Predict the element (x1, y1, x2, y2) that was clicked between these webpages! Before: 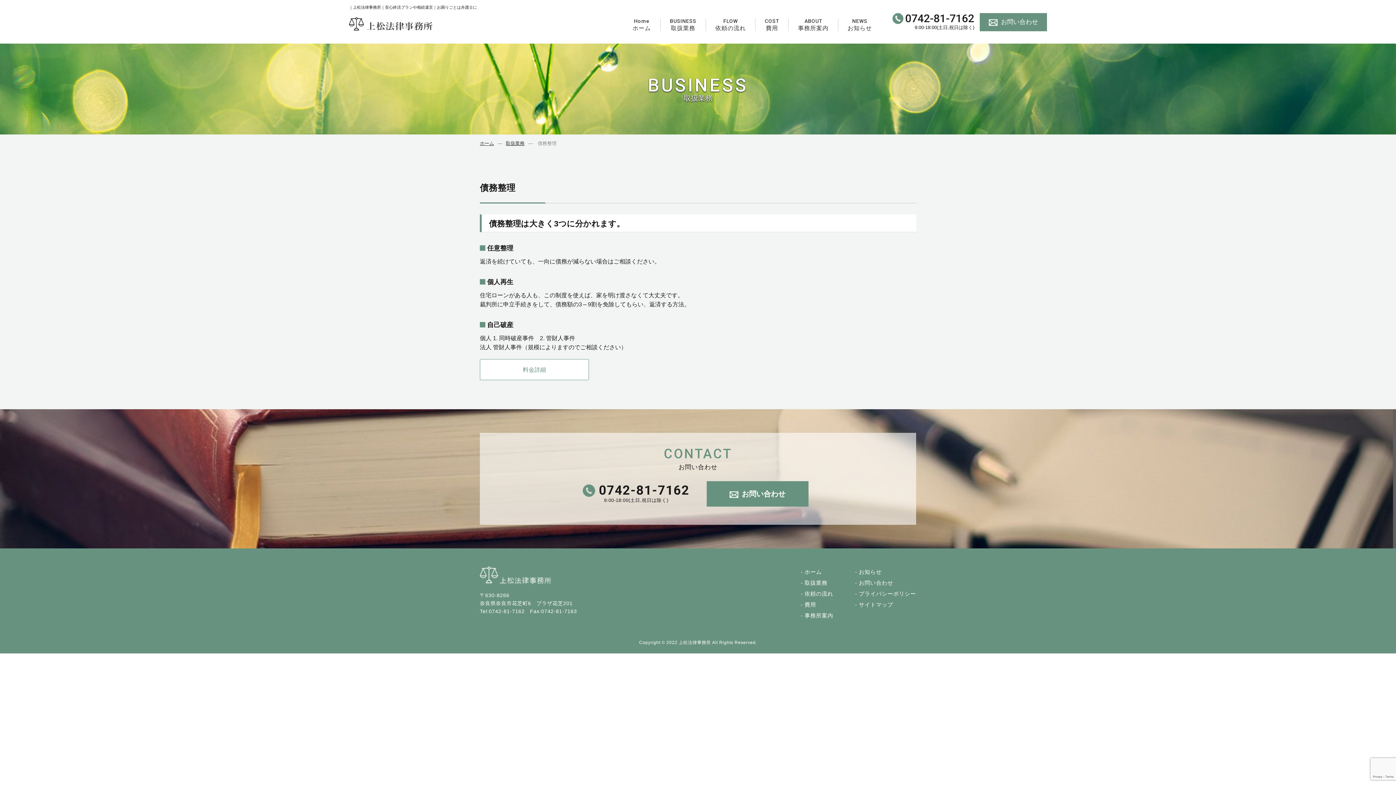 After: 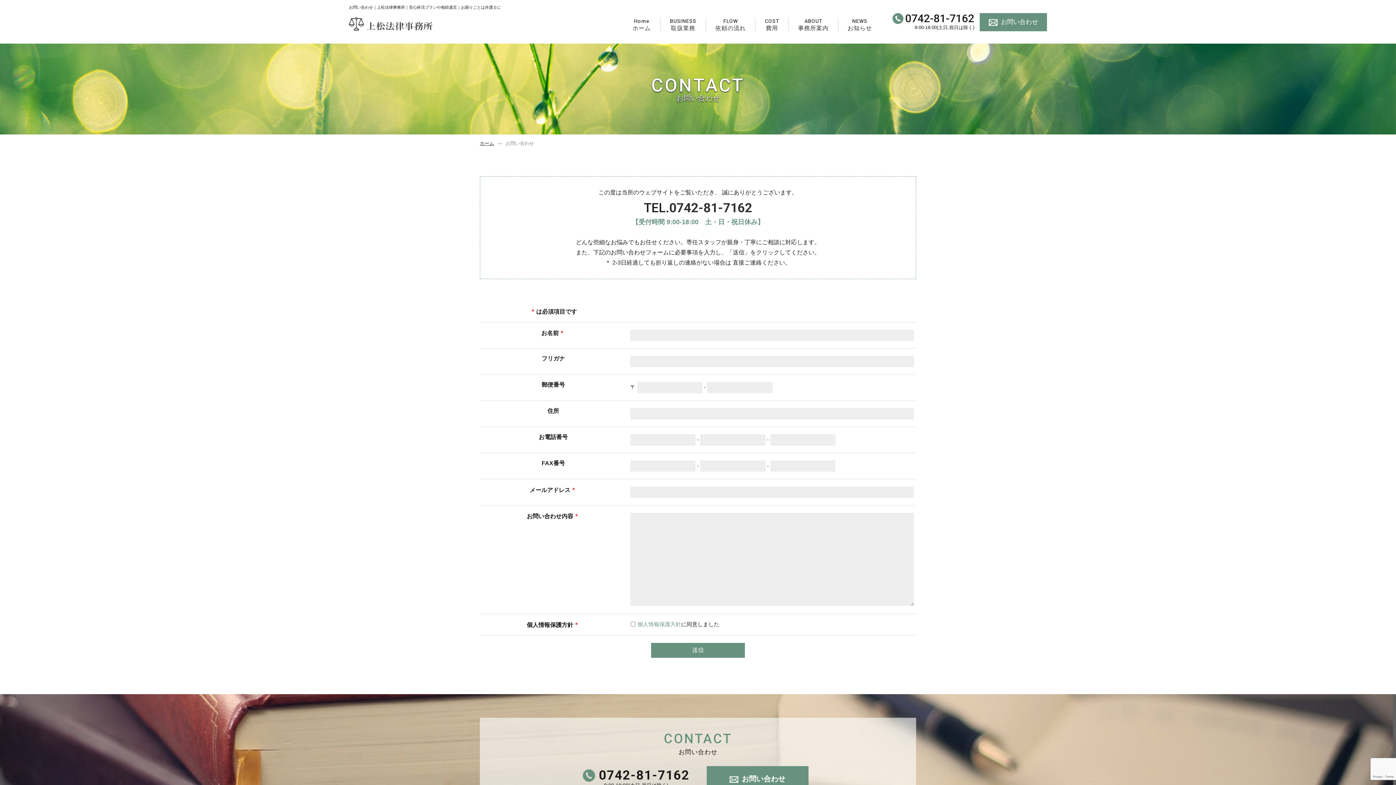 Action: label: お問い合わせ bbox: (706, 481, 808, 506)